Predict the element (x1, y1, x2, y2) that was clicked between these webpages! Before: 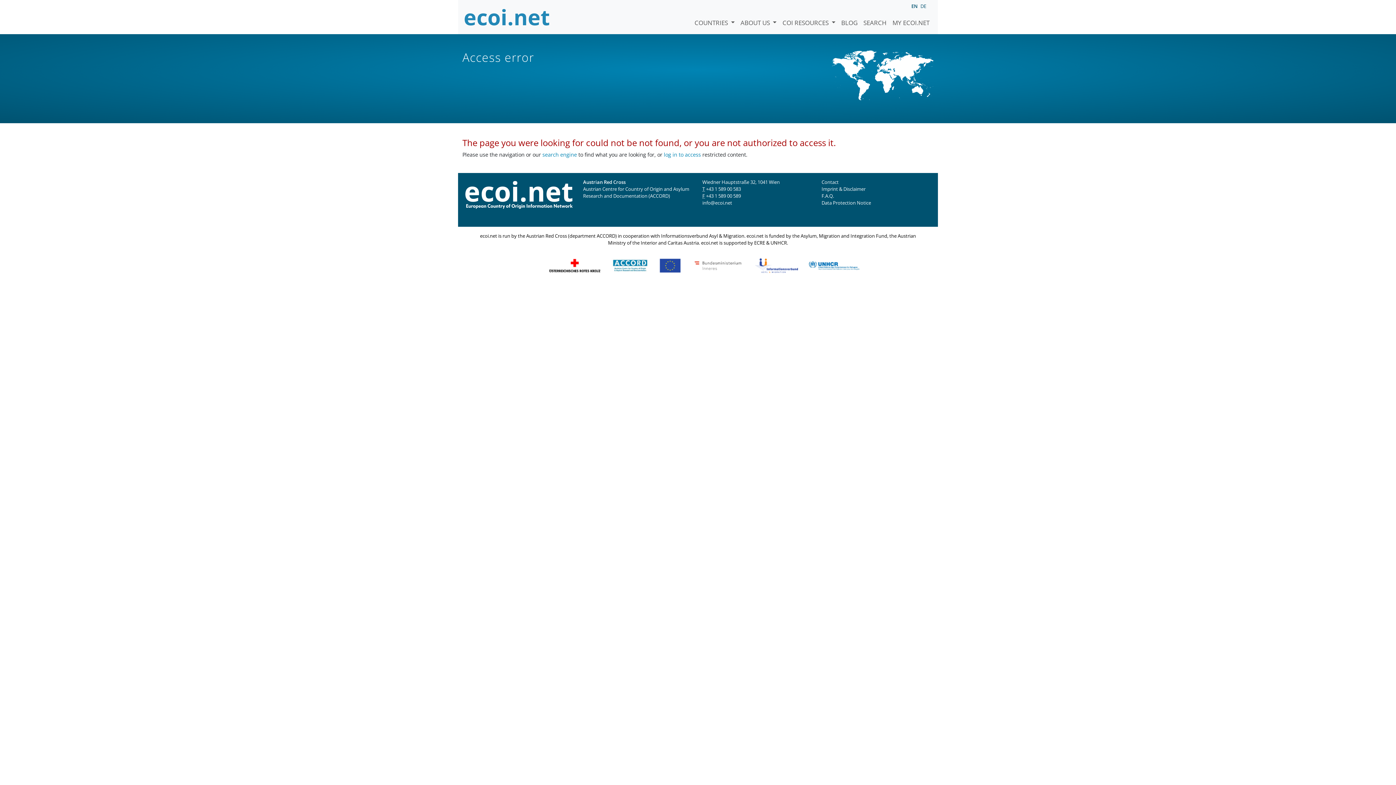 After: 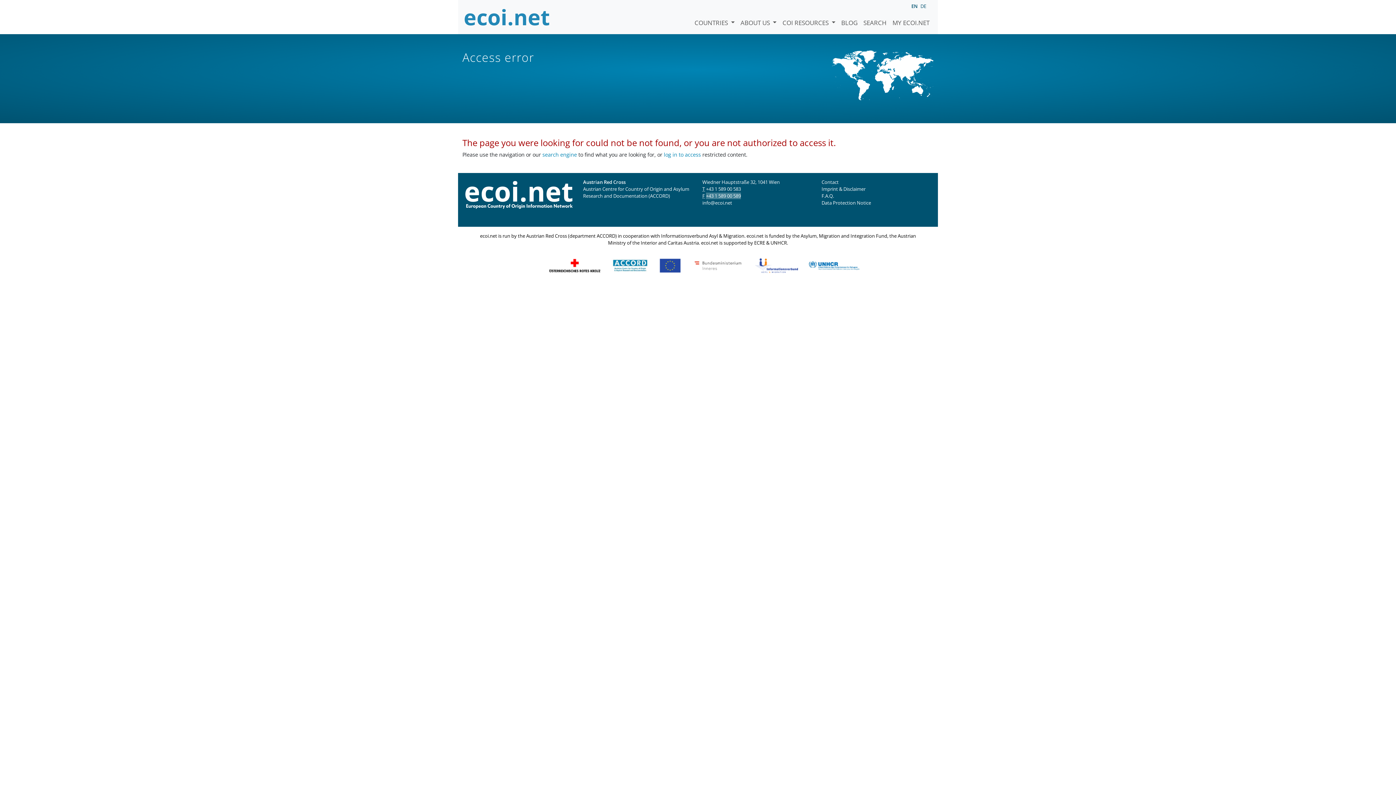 Action: bbox: (706, 192, 741, 199) label: +43 1 589 00 589